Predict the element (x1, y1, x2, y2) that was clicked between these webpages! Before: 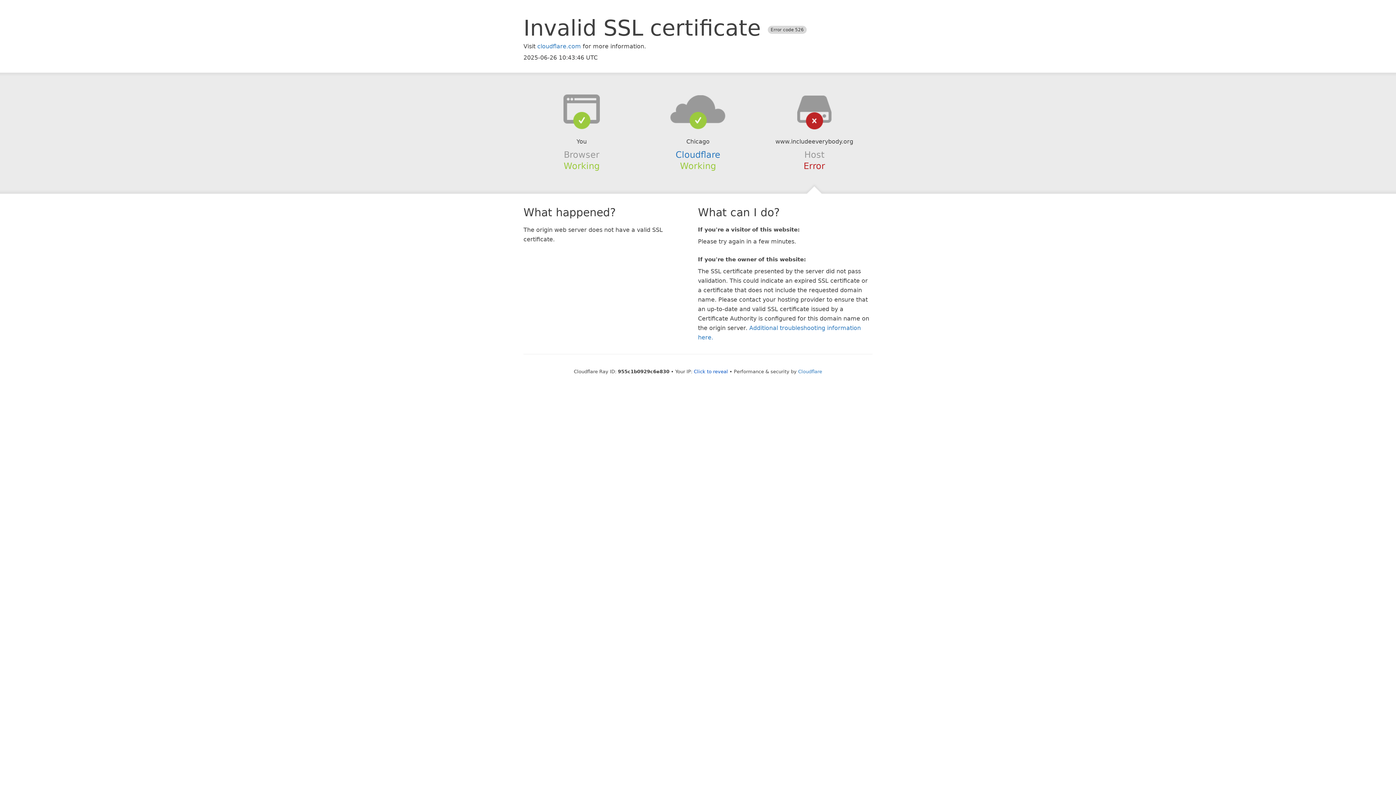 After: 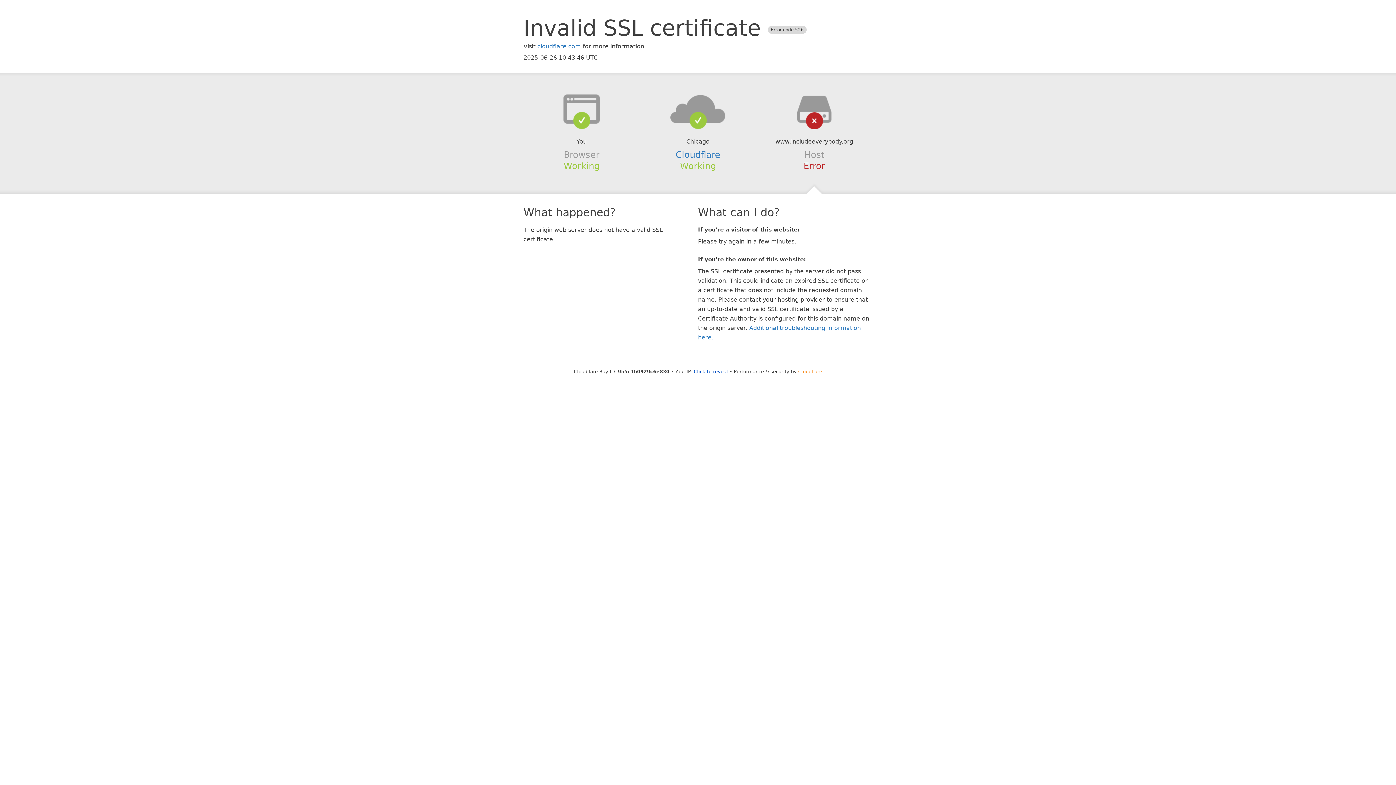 Action: label: Cloudflare bbox: (798, 368, 822, 374)